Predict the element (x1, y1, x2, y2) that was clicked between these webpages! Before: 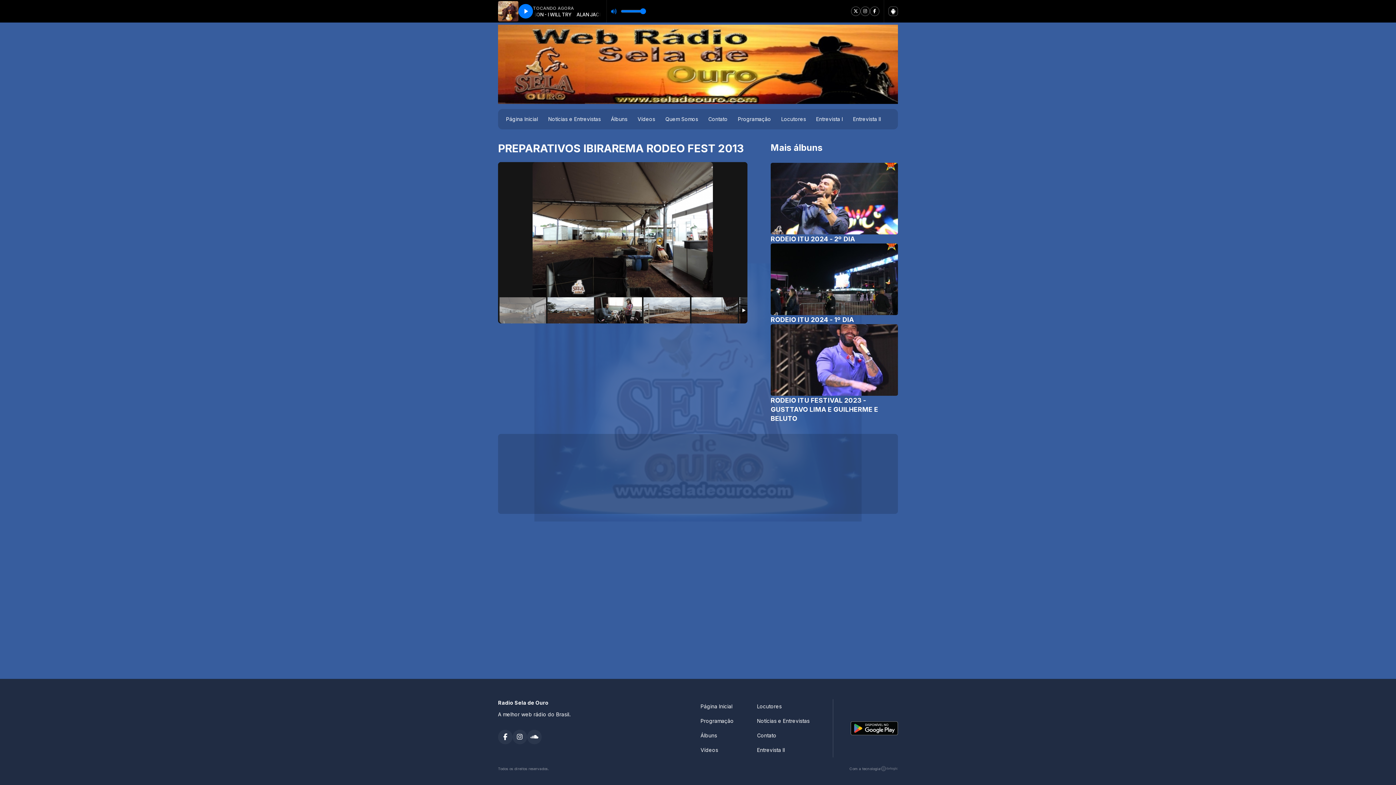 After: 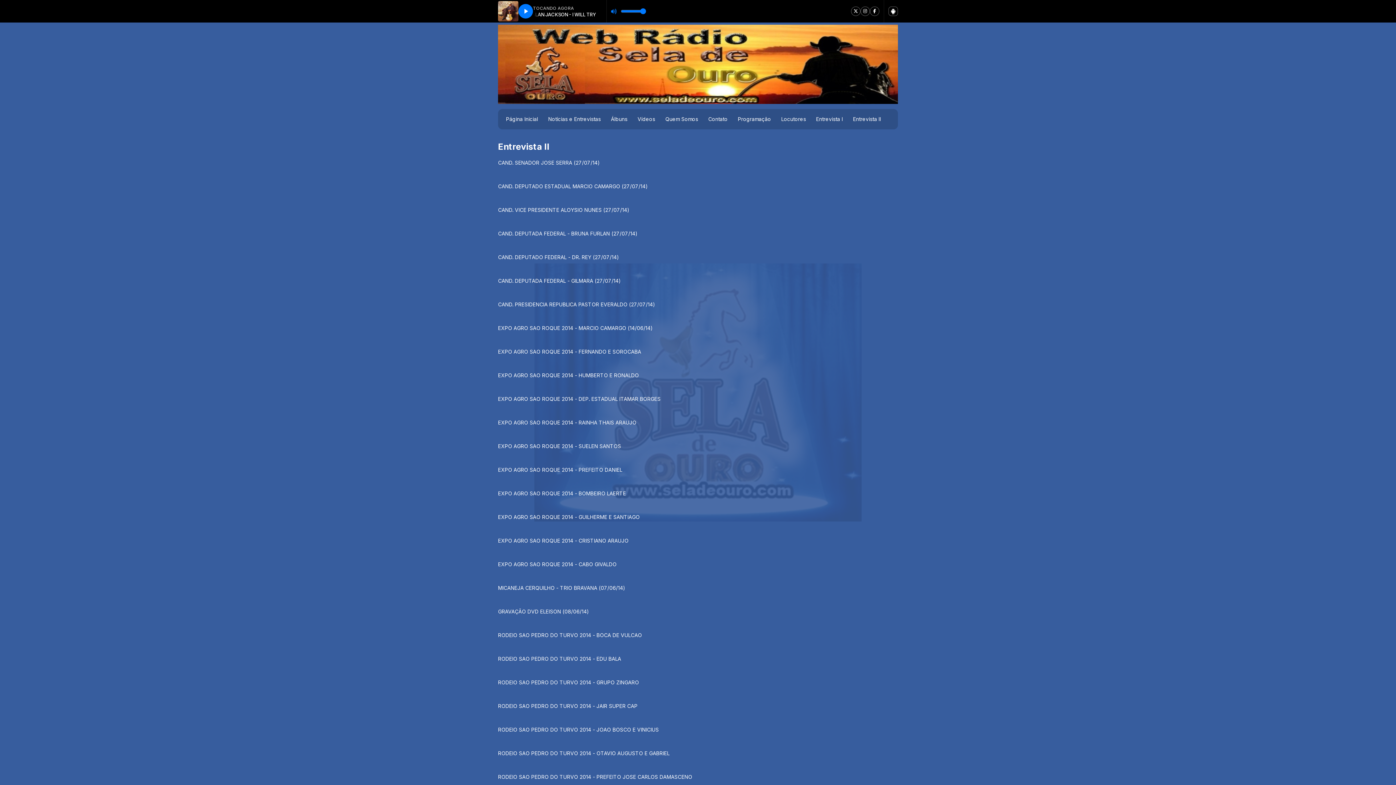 Action: label: Entrevista II bbox: (751, 744, 815, 757)